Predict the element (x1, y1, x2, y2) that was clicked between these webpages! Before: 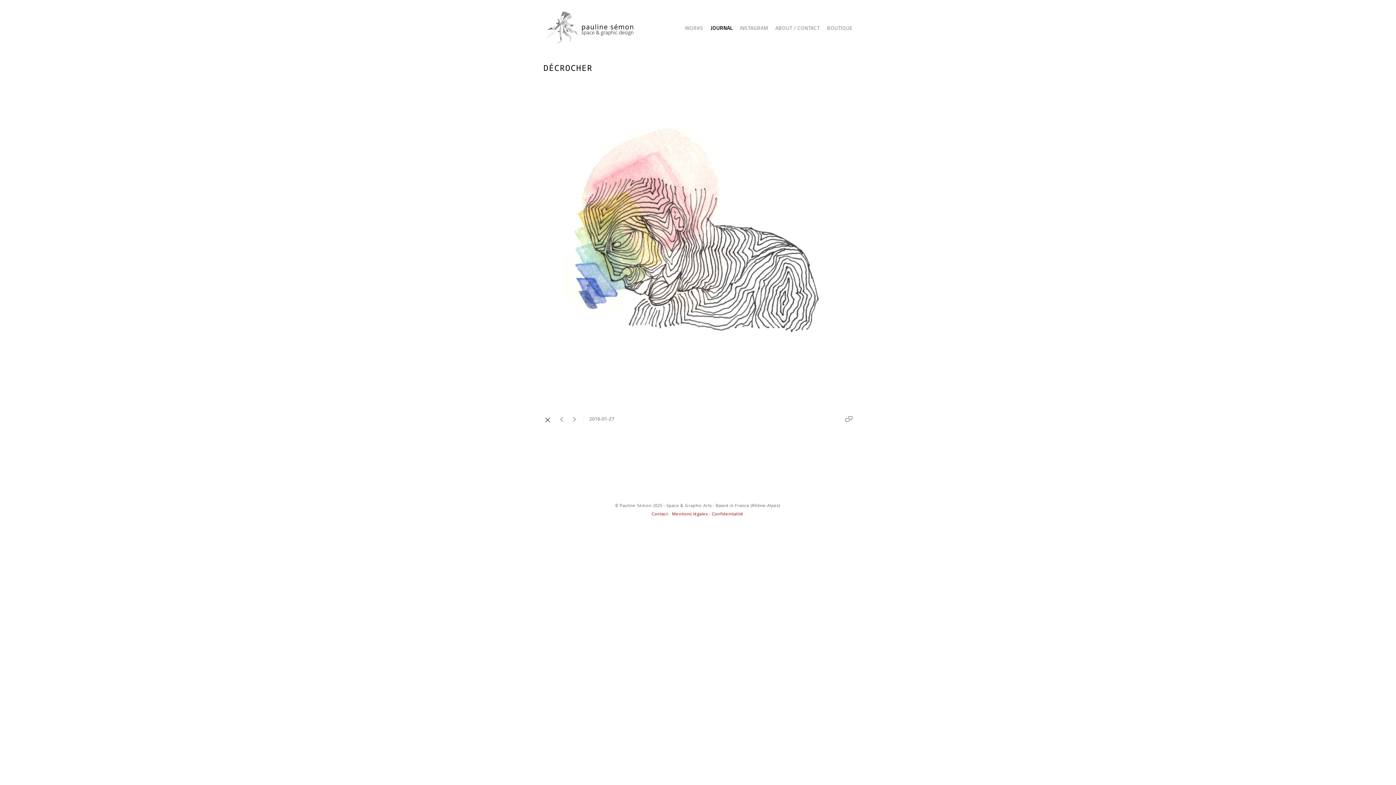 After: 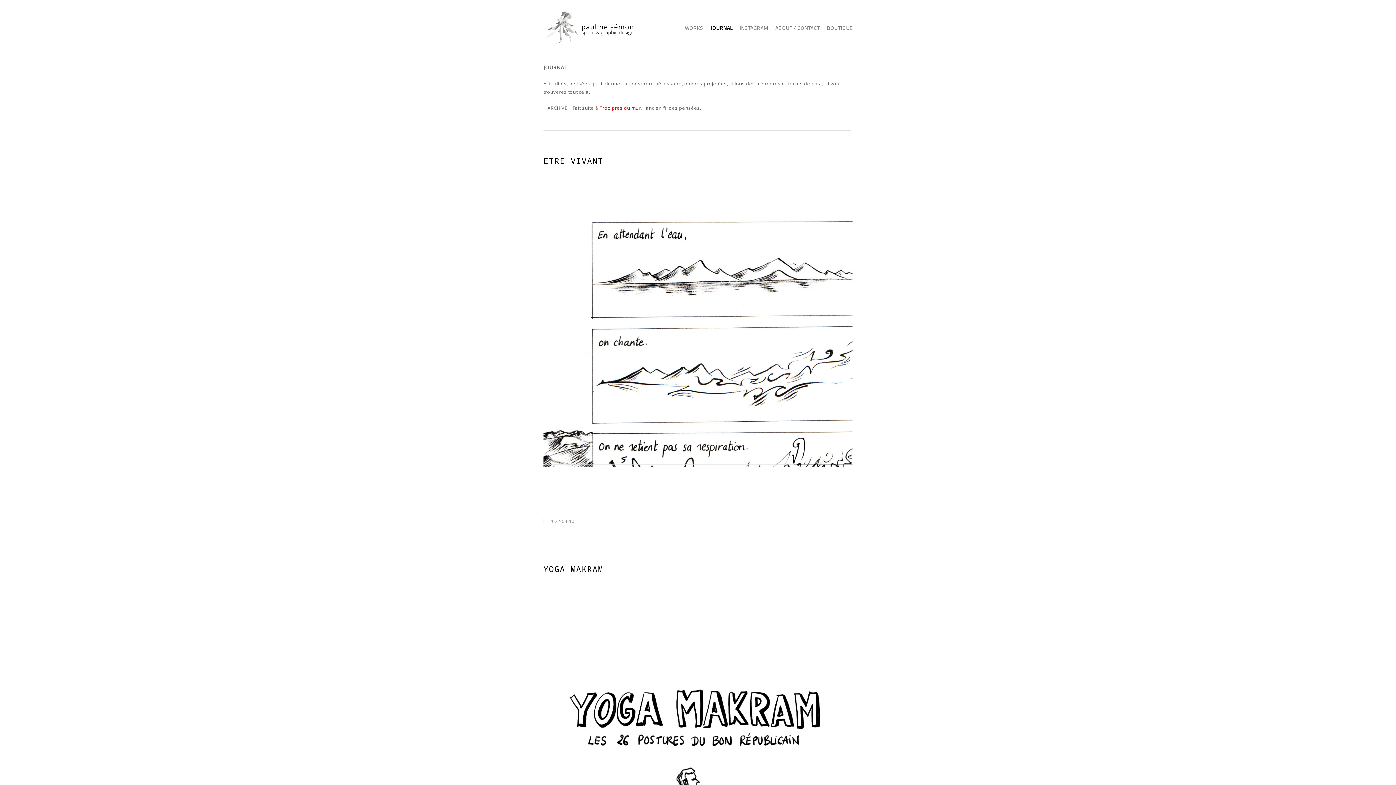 Action: bbox: (710, 23, 732, 32) label: JOURNAL